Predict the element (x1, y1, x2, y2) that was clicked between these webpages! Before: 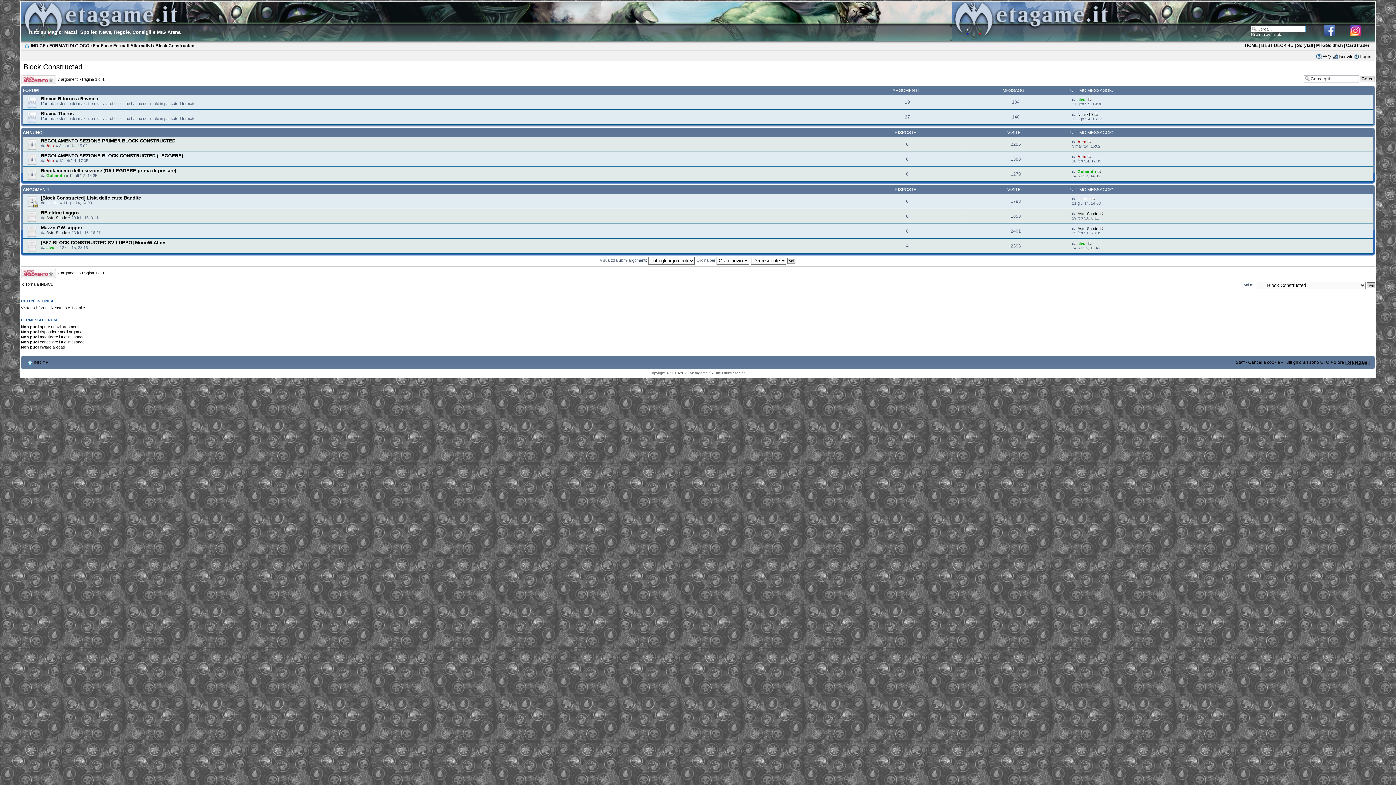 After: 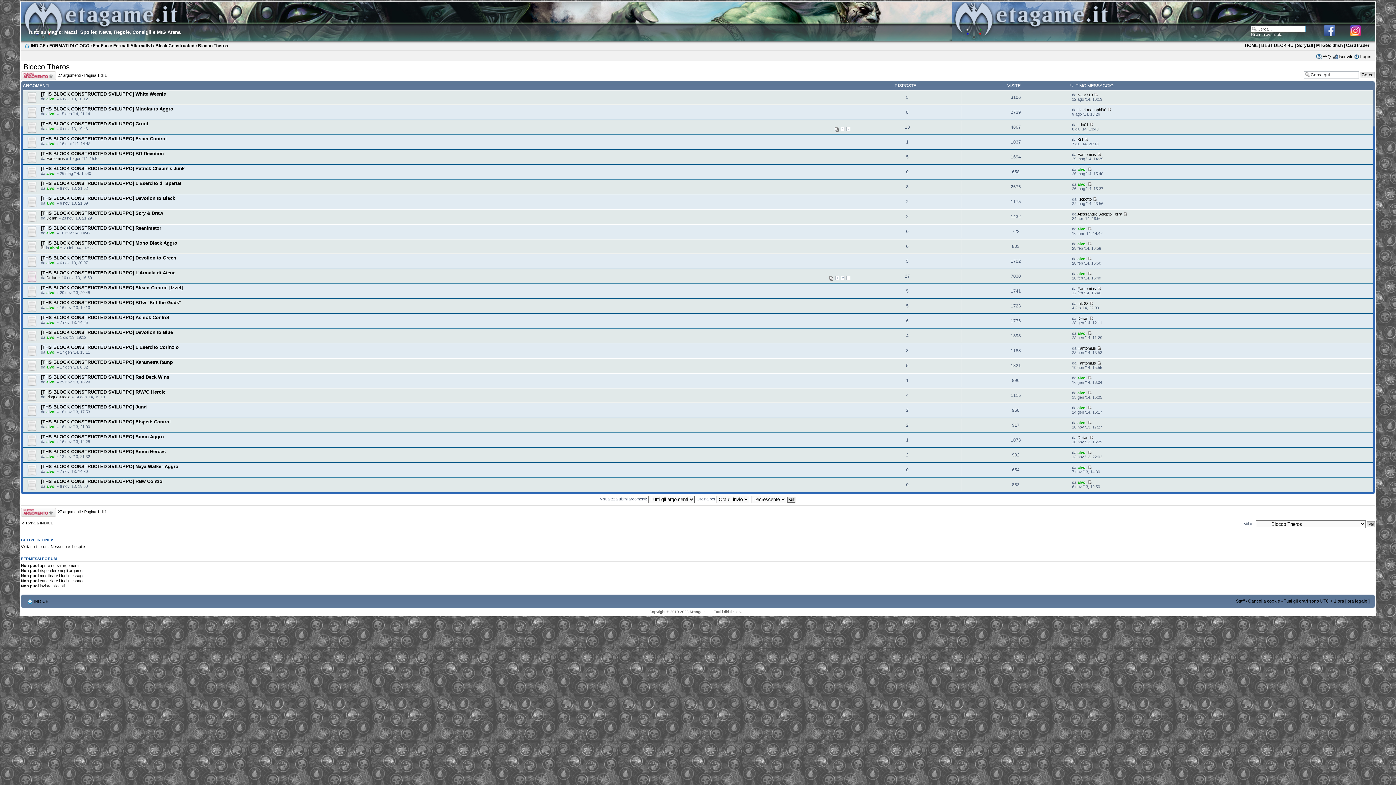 Action: bbox: (40, 110, 73, 116) label: Blocco Theros